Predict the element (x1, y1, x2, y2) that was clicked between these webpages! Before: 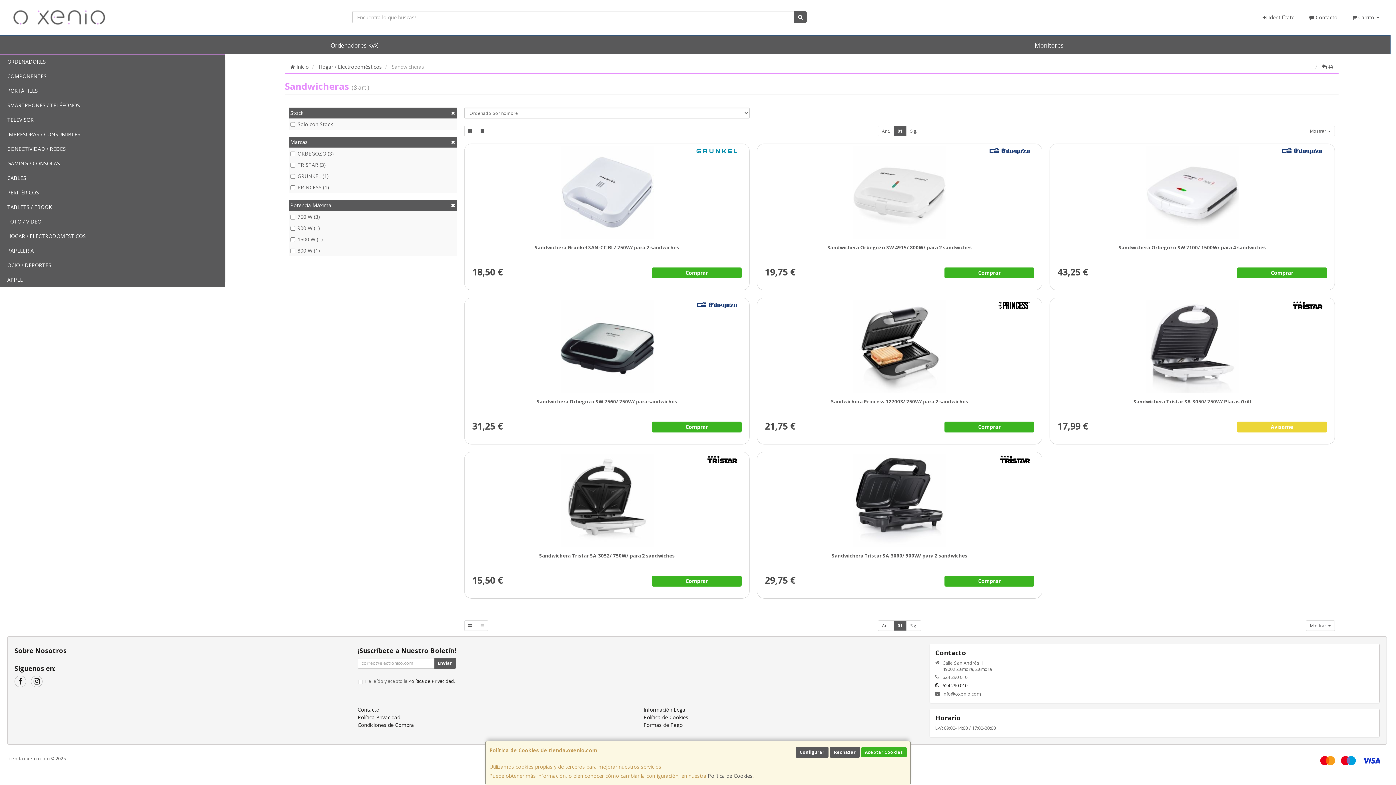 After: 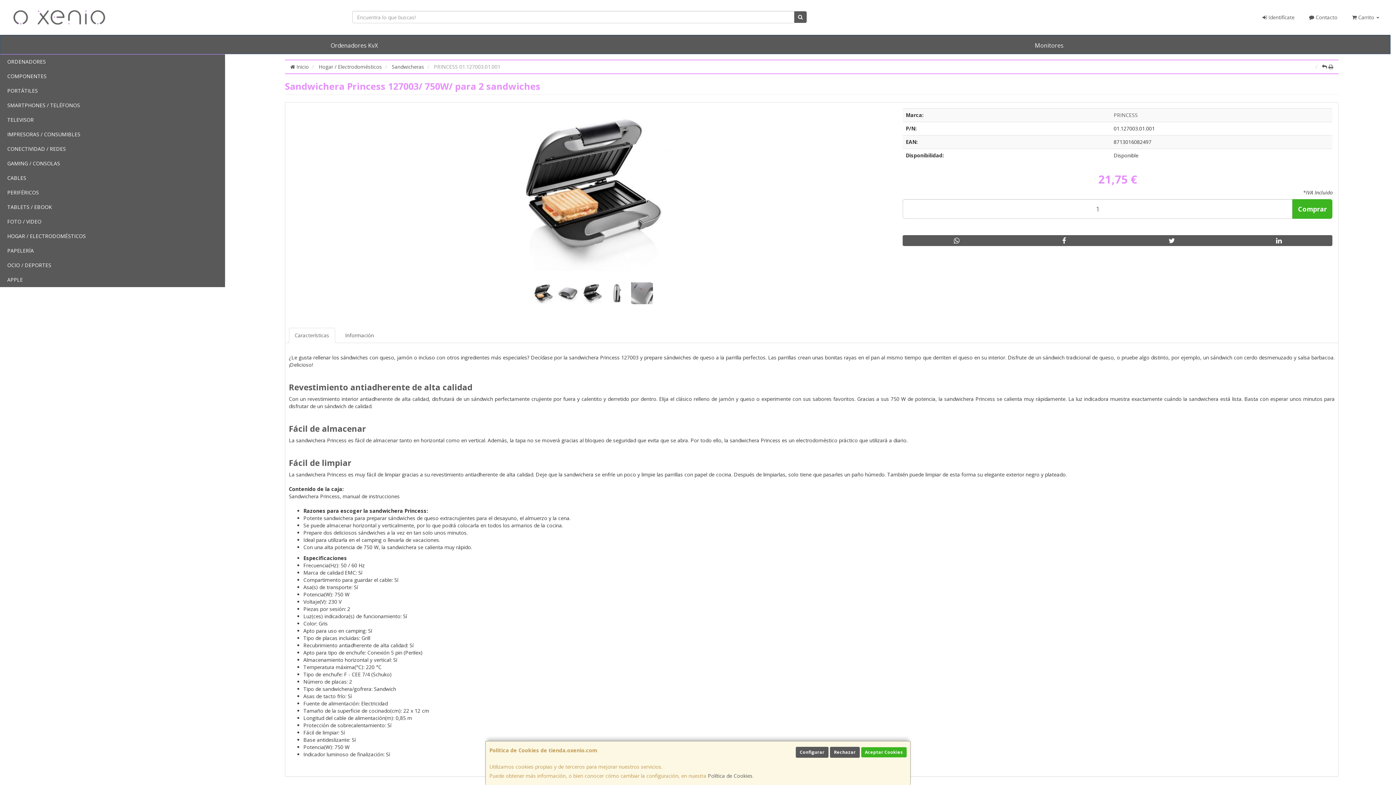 Action: bbox: (779, 300, 1019, 393)